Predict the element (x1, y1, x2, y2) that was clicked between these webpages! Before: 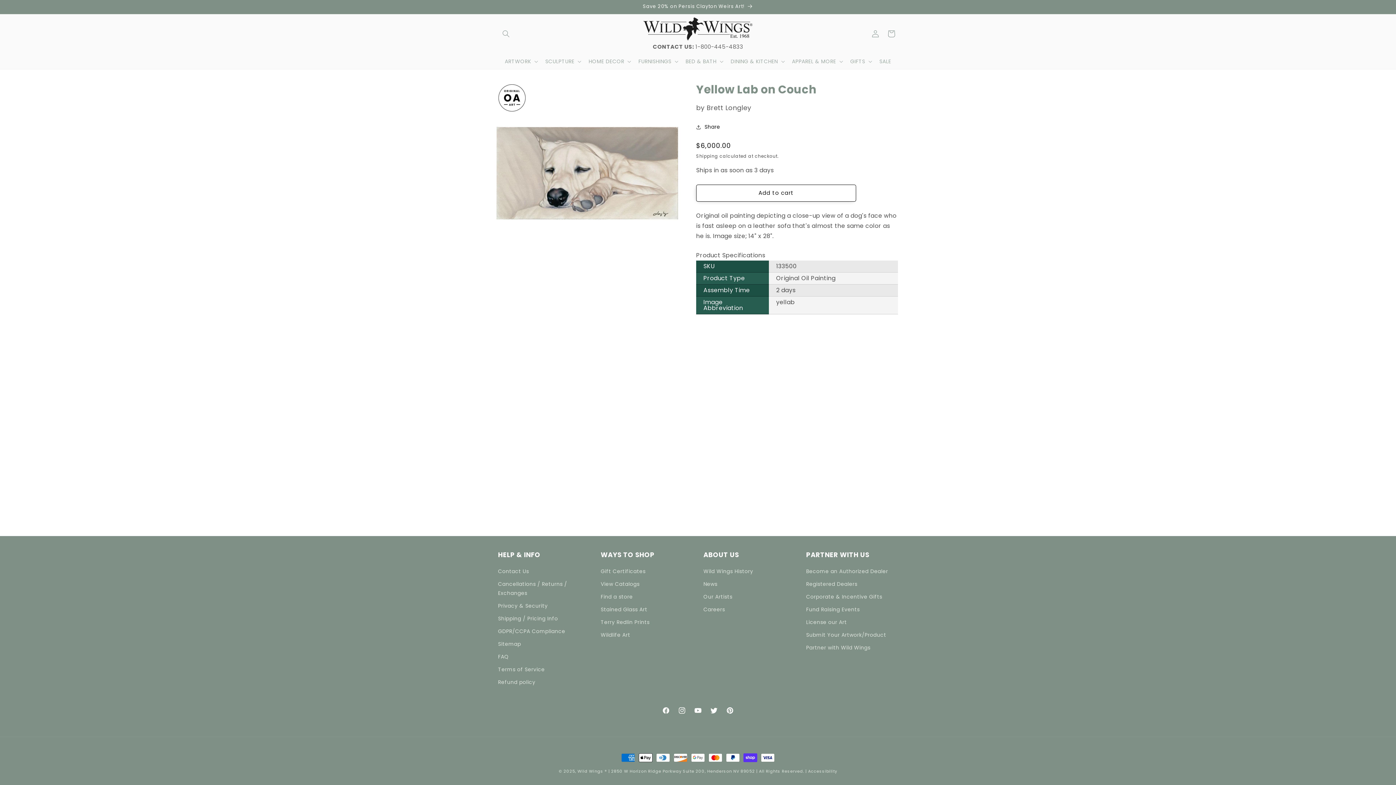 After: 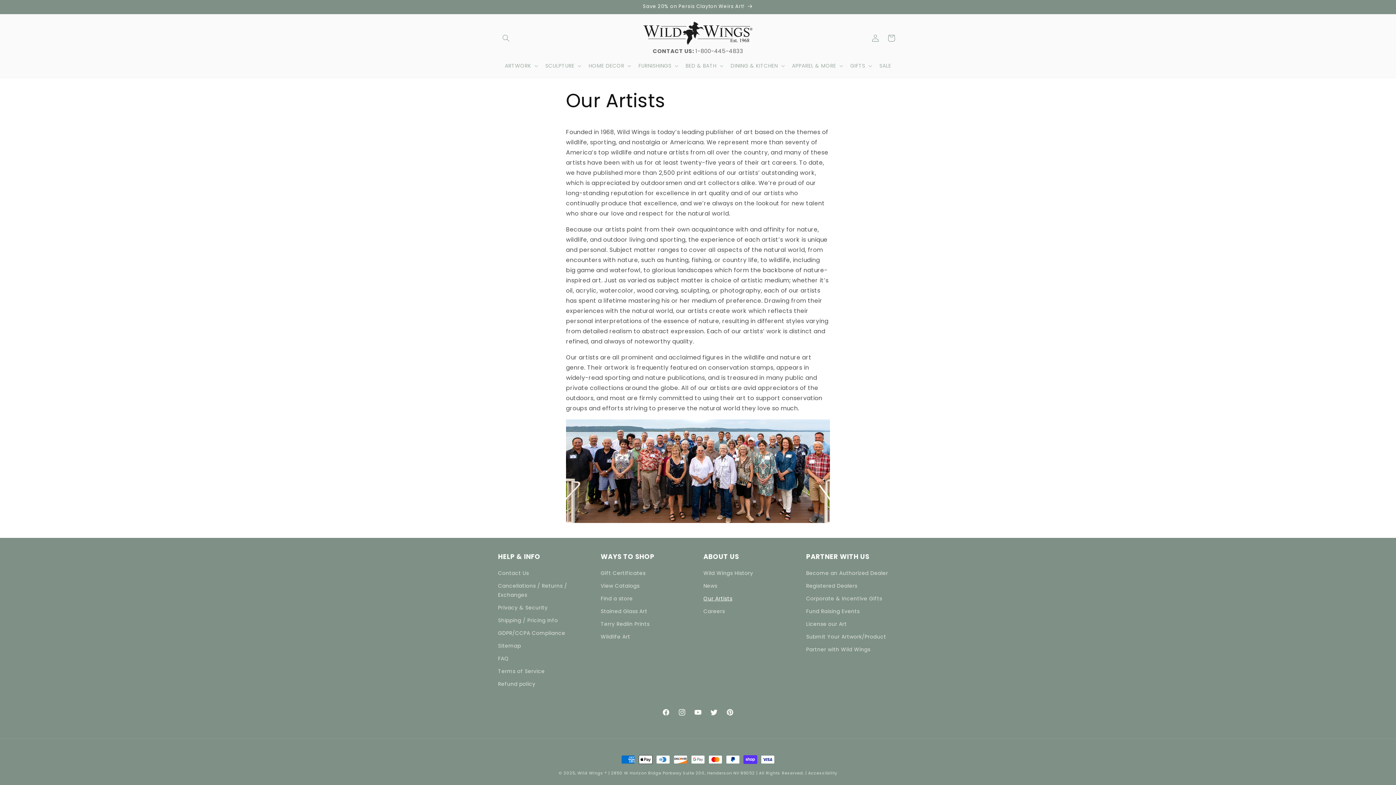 Action: bbox: (703, 590, 732, 603) label: Our Artists